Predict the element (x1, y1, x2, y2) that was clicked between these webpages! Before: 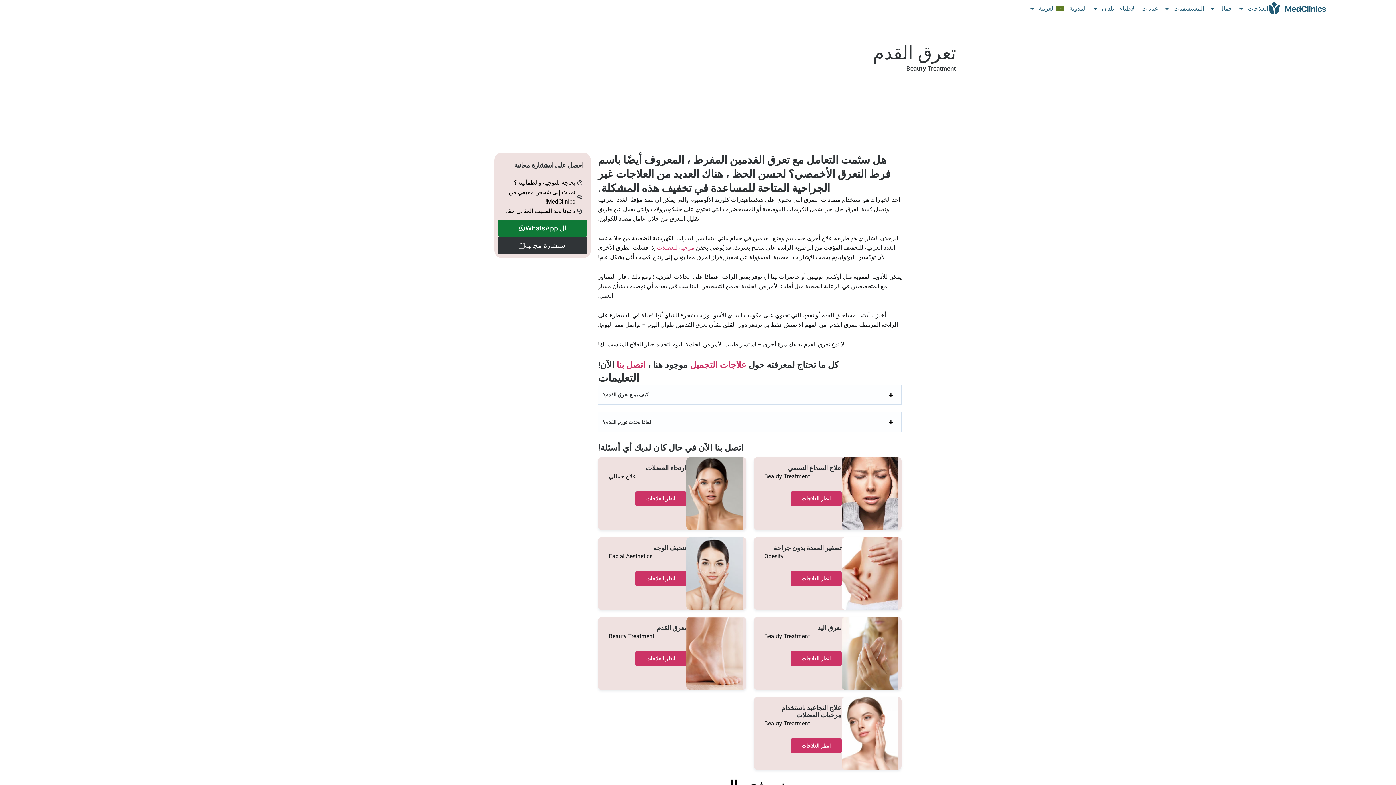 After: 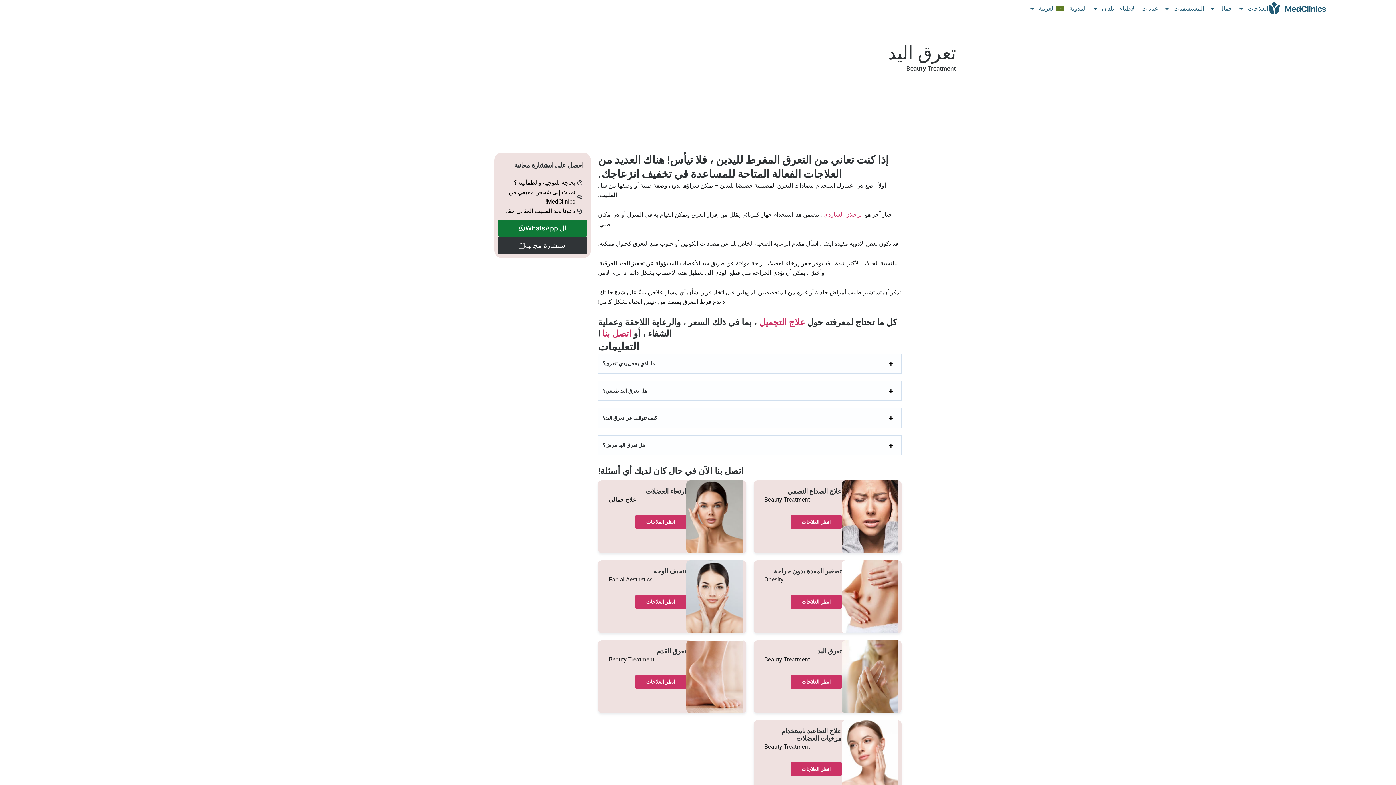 Action: bbox: (817, 624, 841, 632) label: تعرق اليد